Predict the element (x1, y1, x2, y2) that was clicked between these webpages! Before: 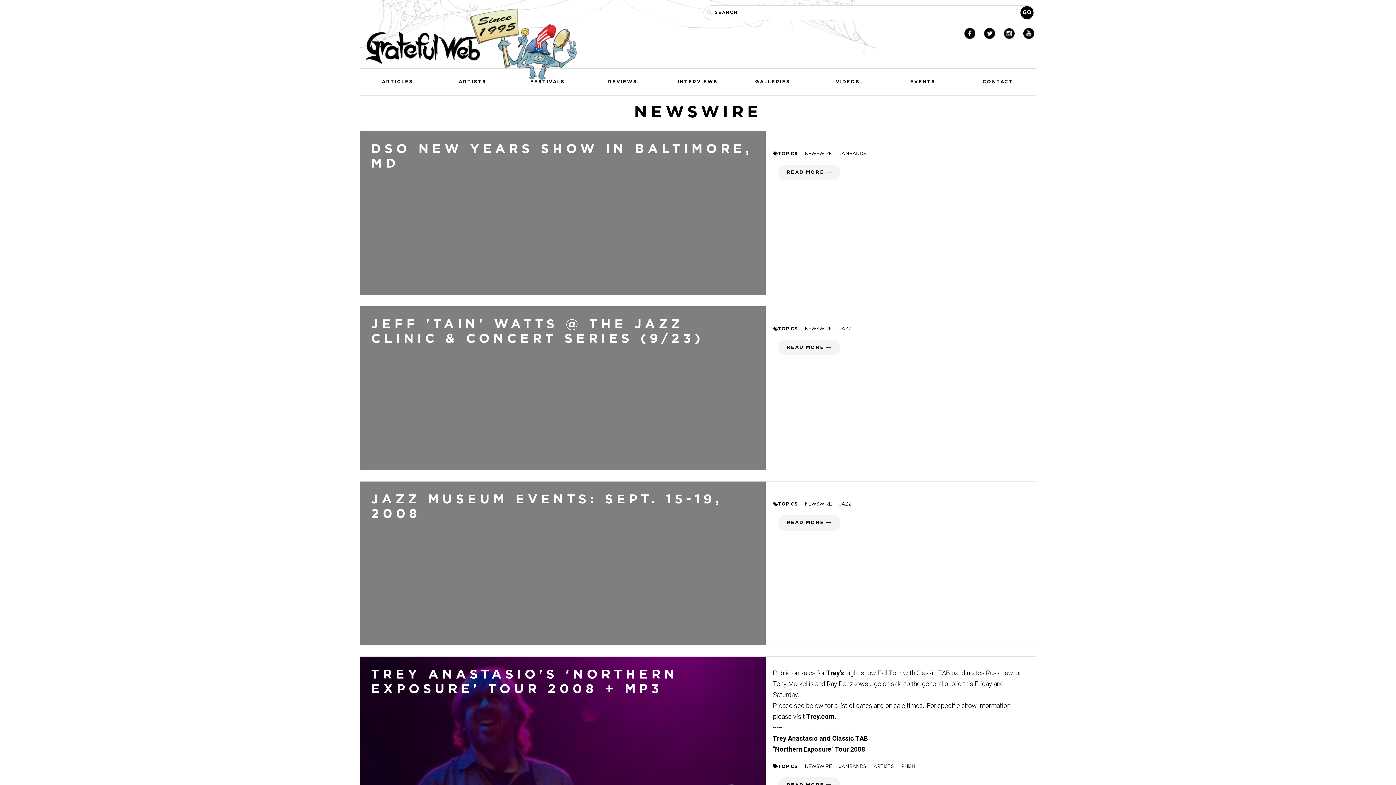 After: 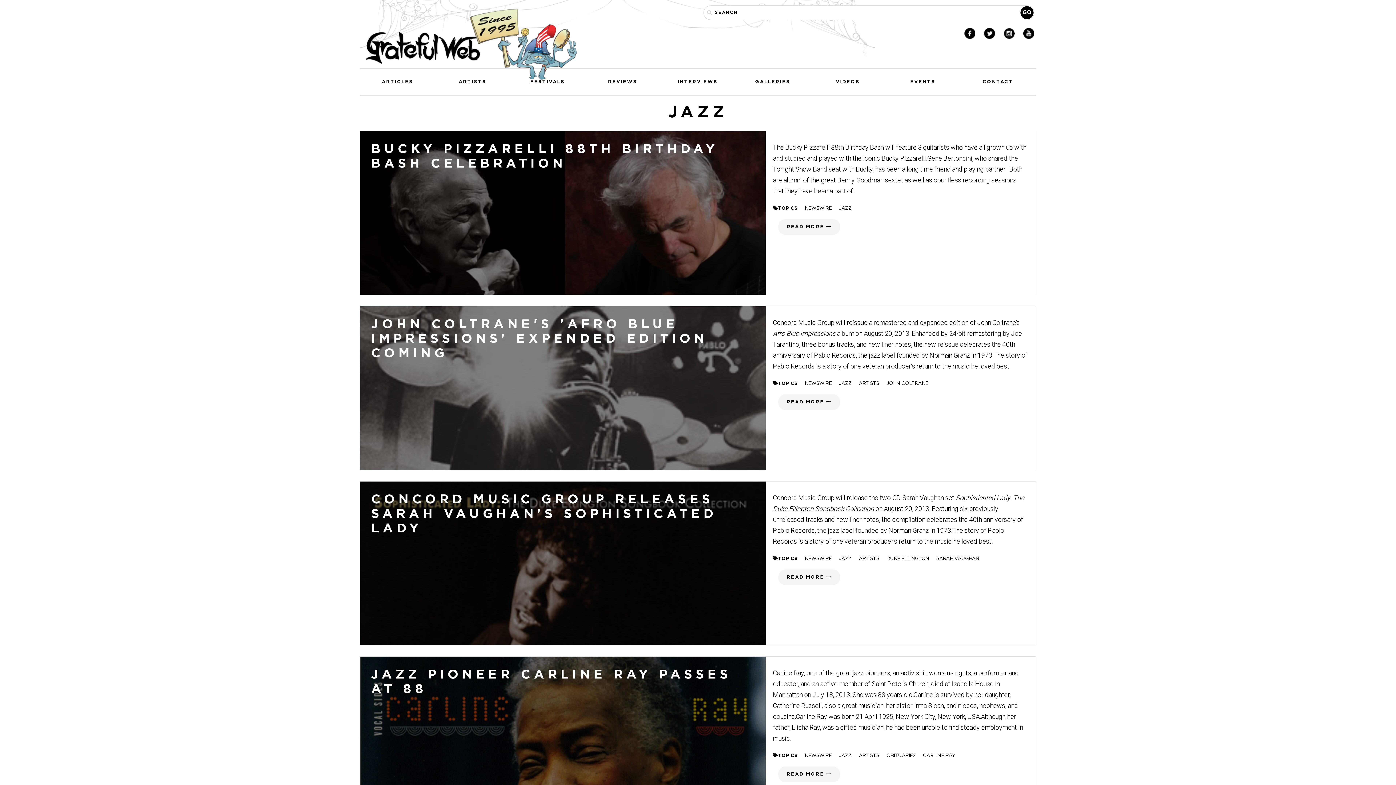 Action: bbox: (839, 326, 851, 331) label: JAZZ